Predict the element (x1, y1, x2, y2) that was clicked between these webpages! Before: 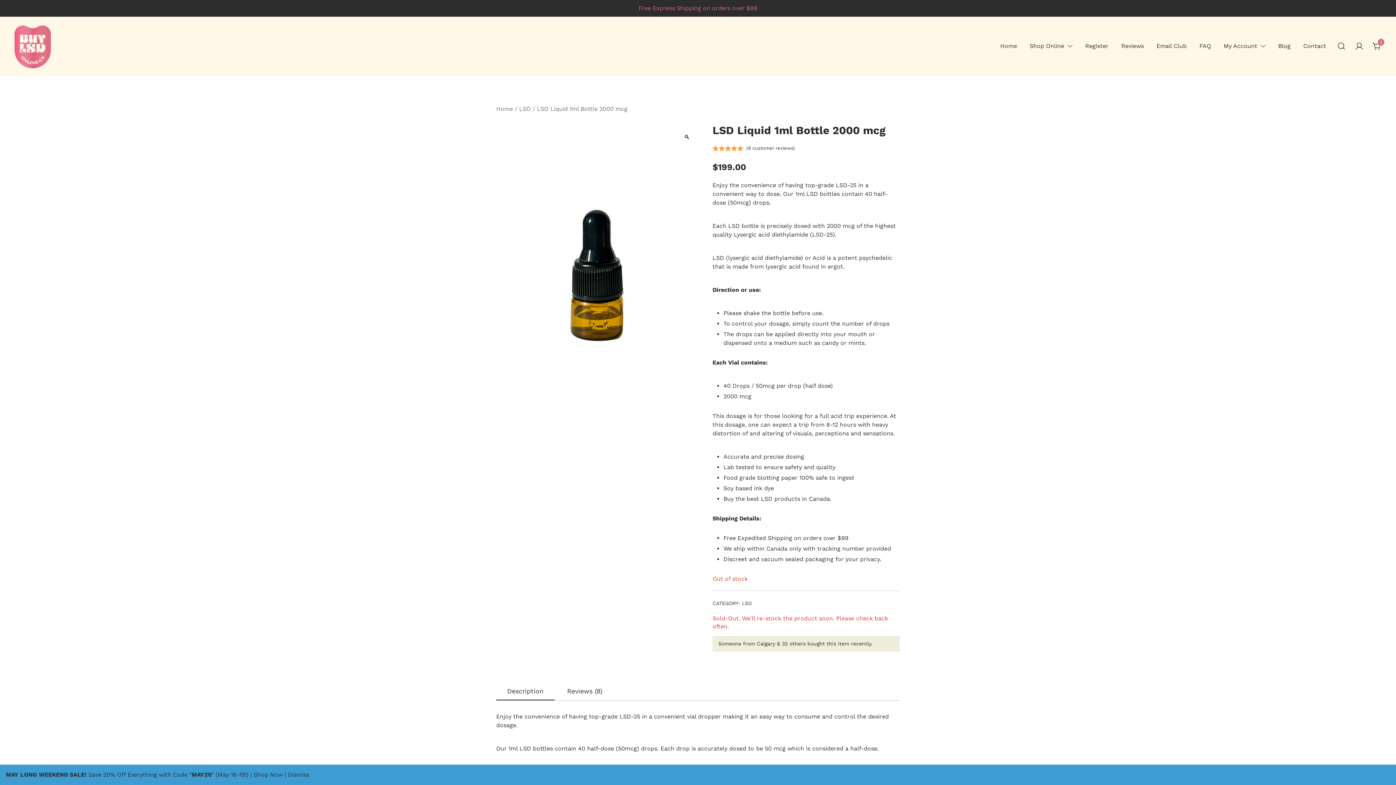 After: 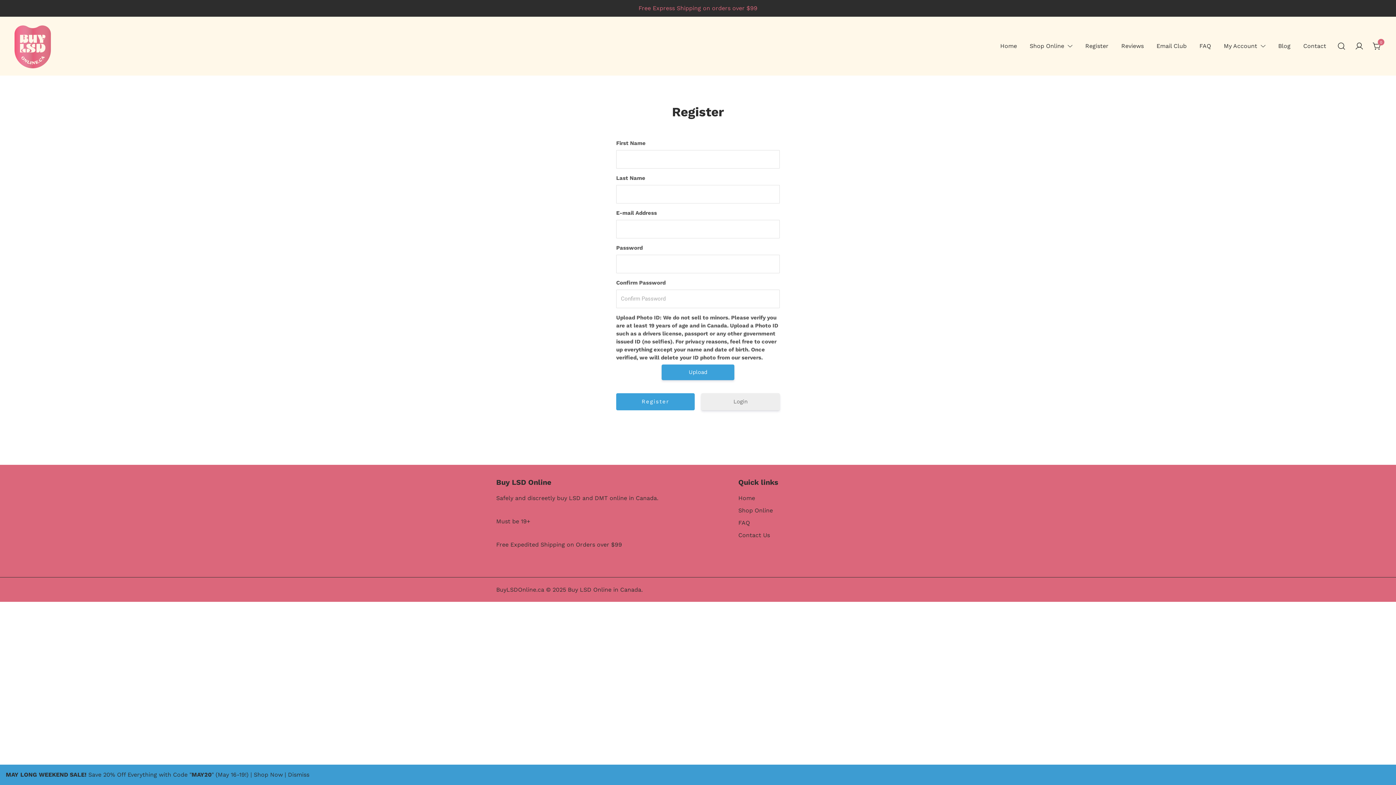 Action: label: Register bbox: (1085, 38, 1108, 54)